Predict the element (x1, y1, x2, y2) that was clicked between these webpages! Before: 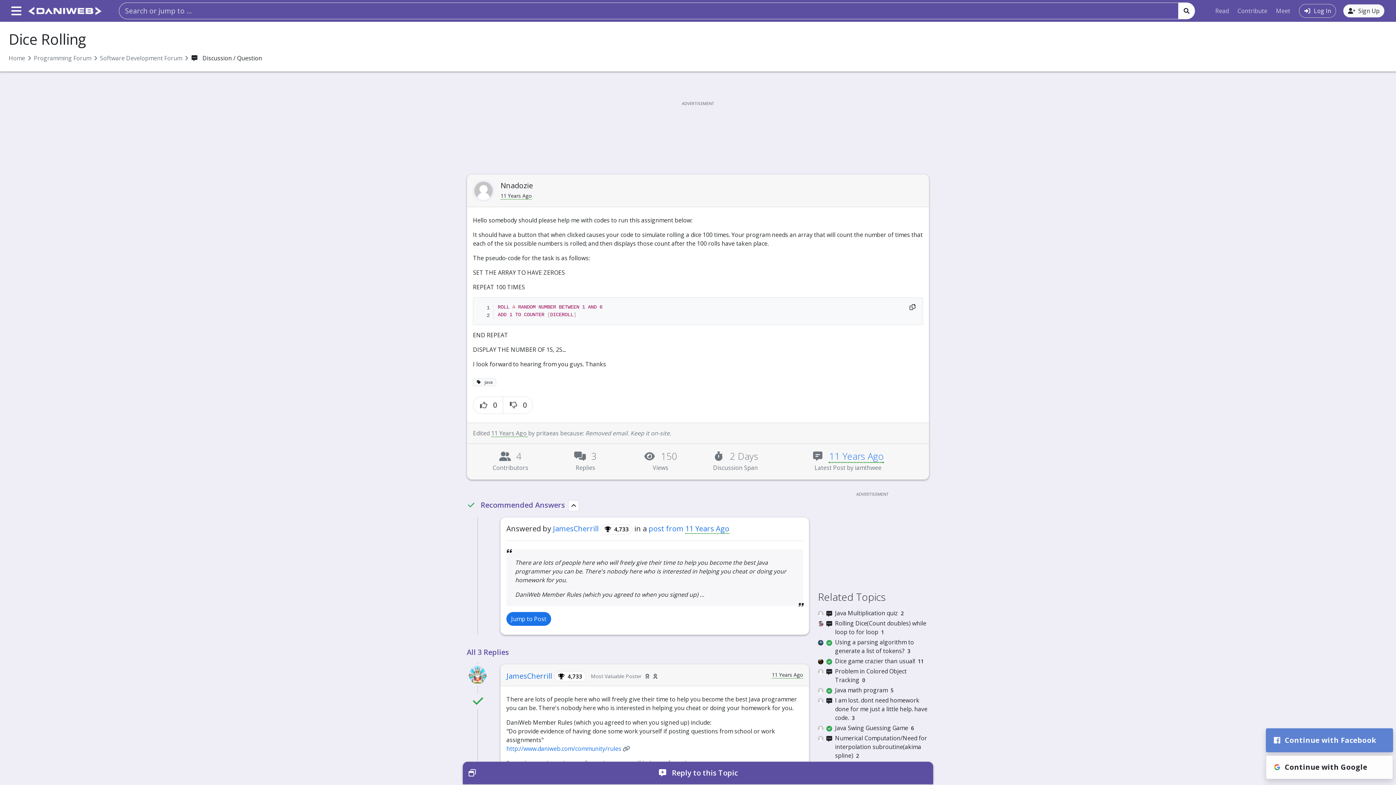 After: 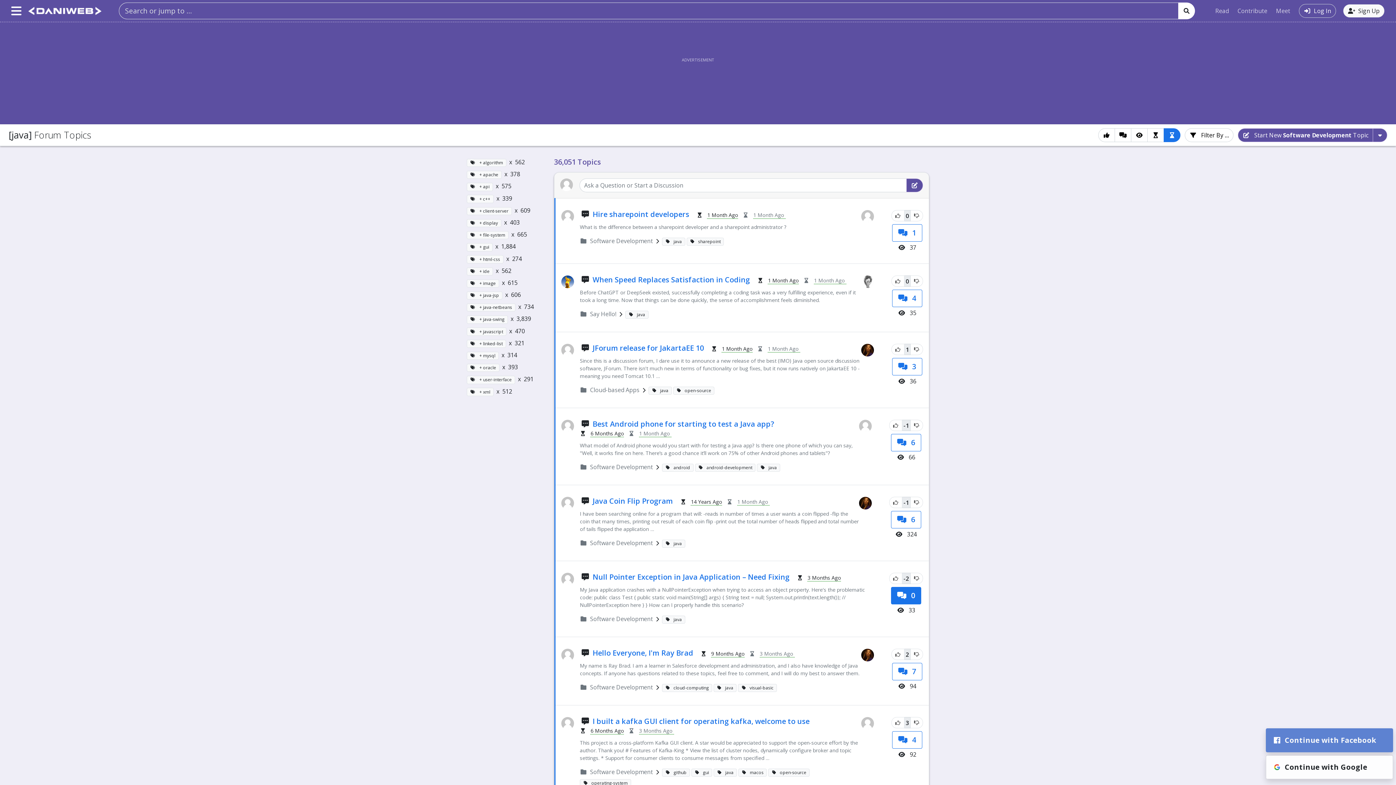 Action: label: java bbox: (473, 378, 496, 386)